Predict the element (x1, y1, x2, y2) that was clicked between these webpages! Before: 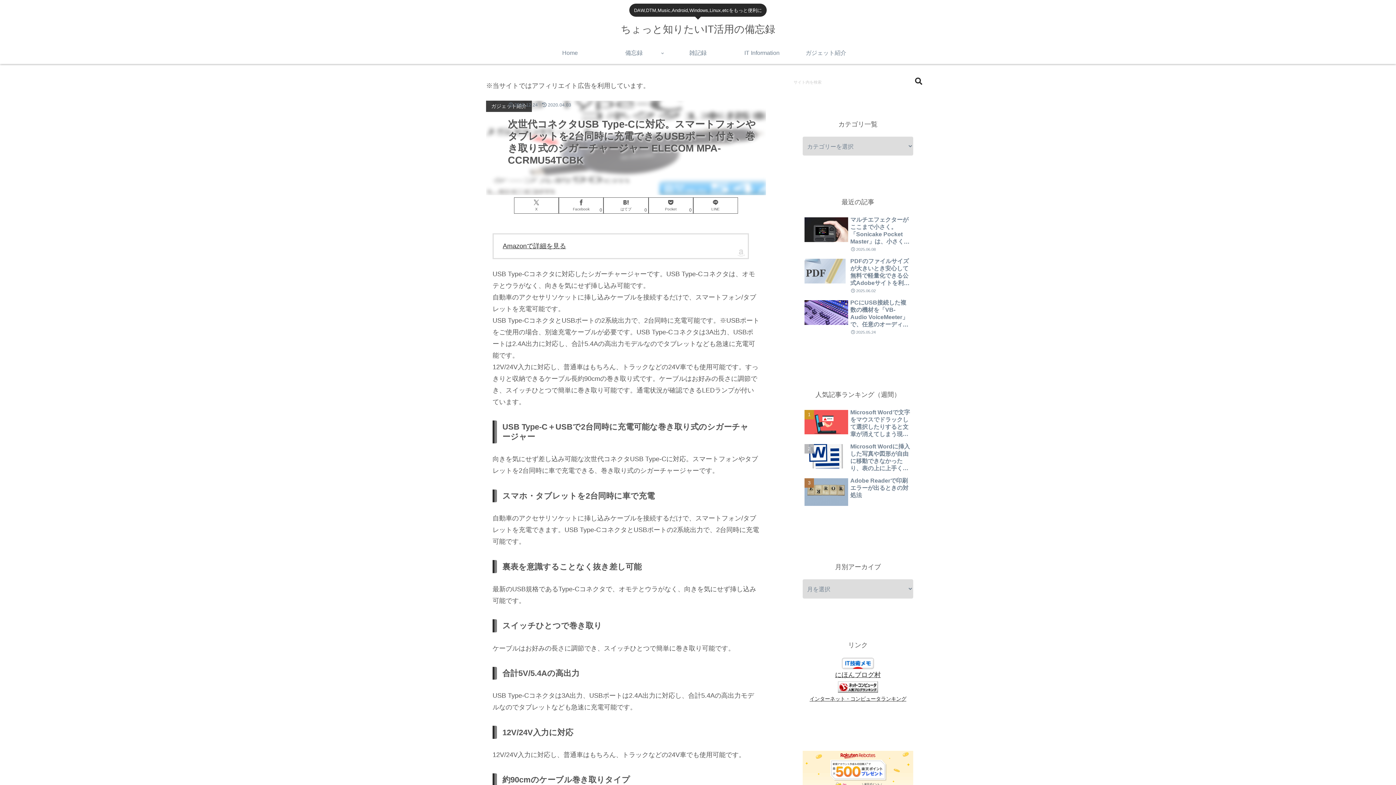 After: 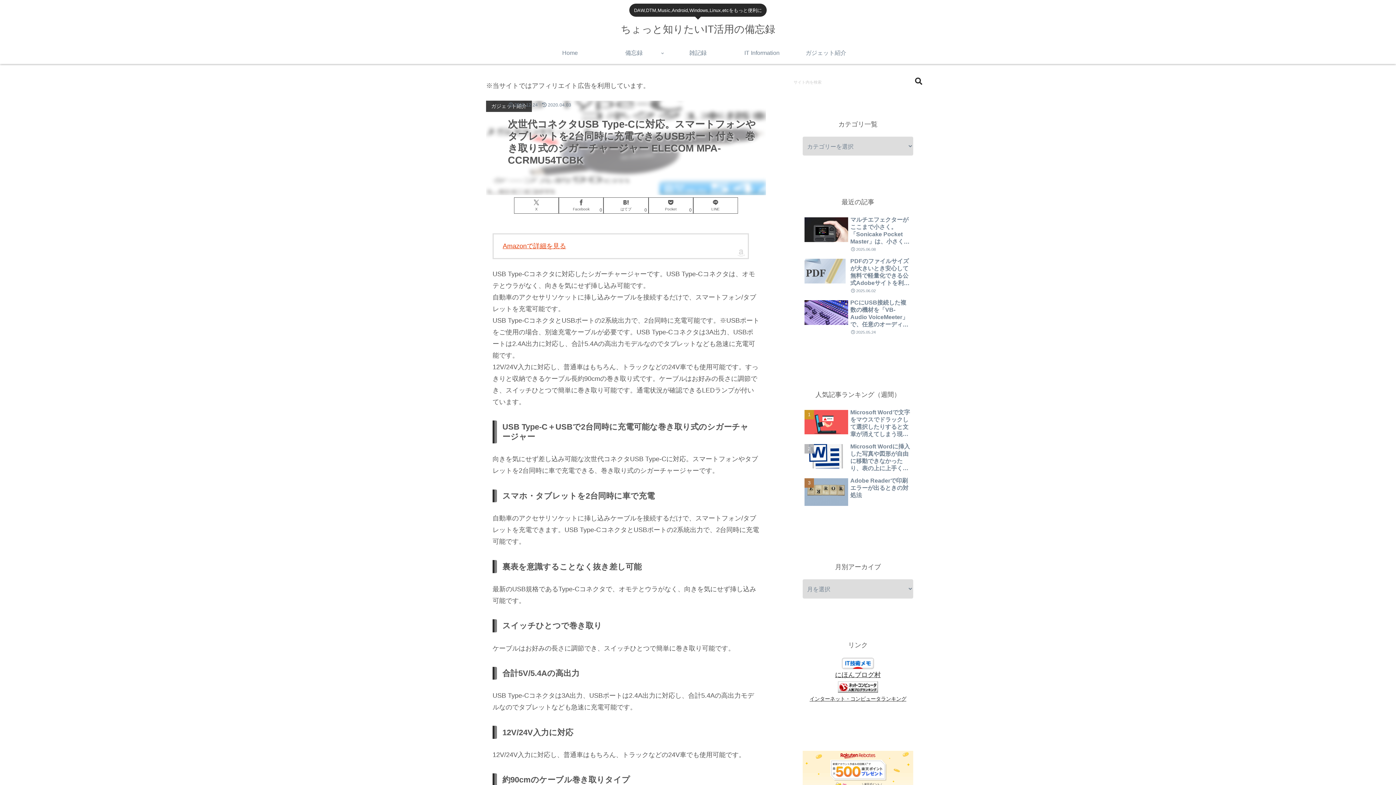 Action: bbox: (502, 242, 566, 249) label: Amazonで詳細を見る